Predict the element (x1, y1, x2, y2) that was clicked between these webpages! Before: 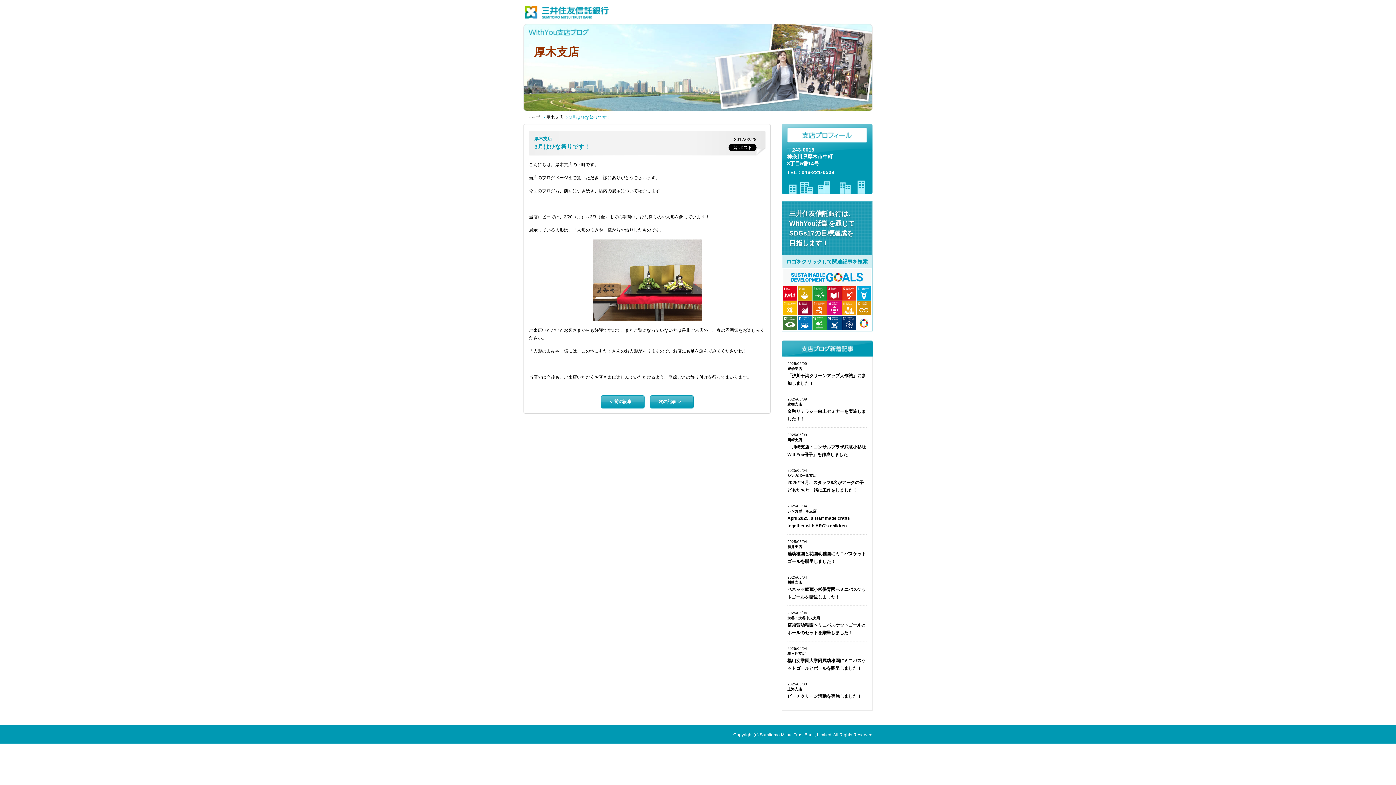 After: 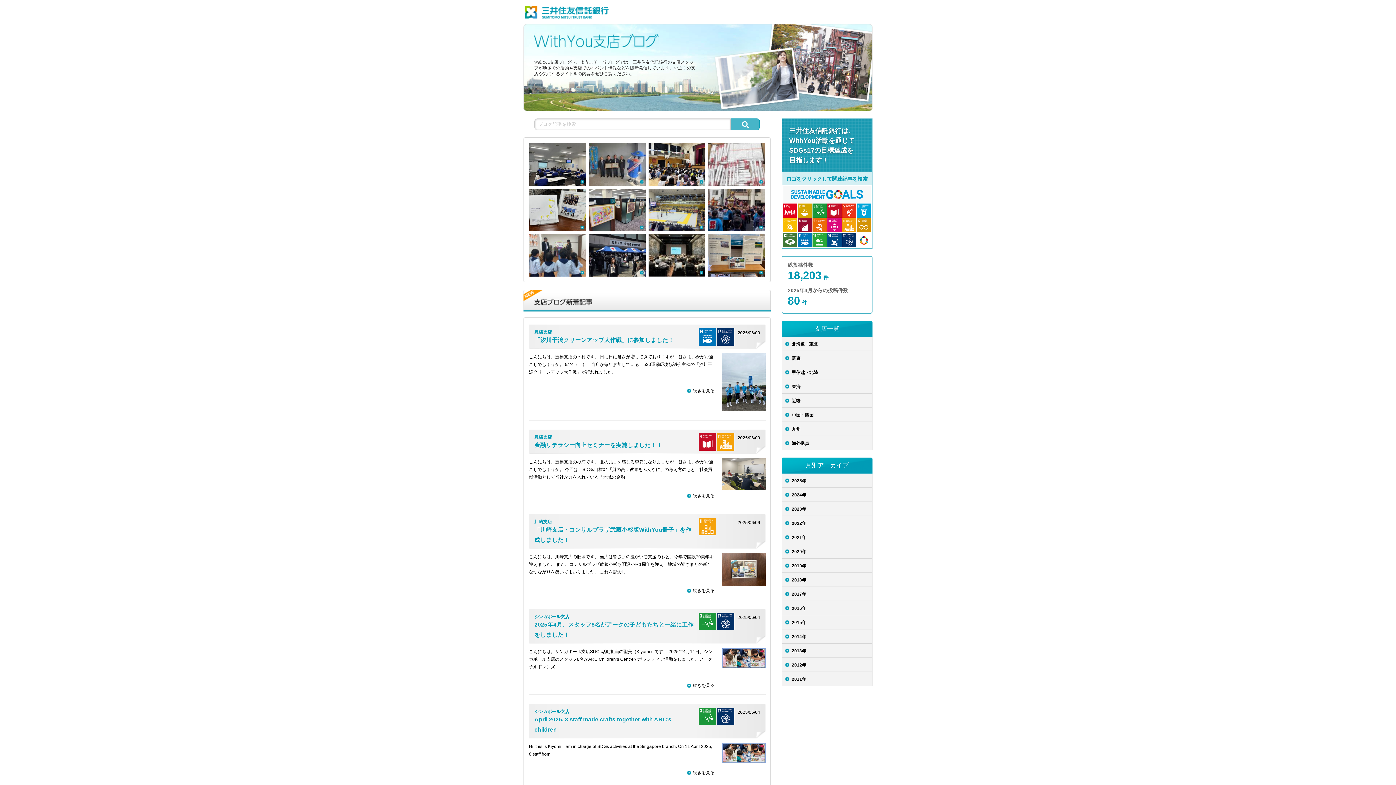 Action: label: トップ bbox: (527, 114, 540, 120)